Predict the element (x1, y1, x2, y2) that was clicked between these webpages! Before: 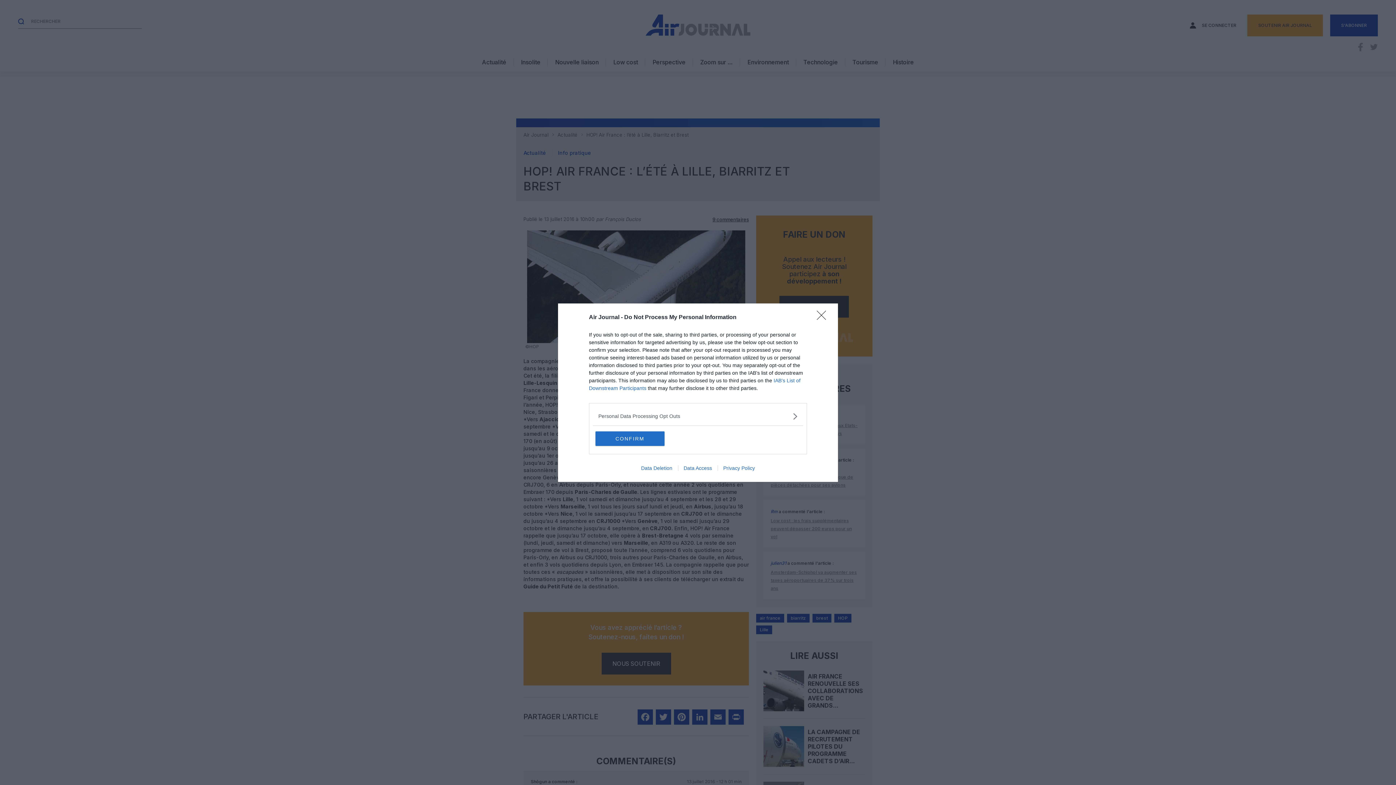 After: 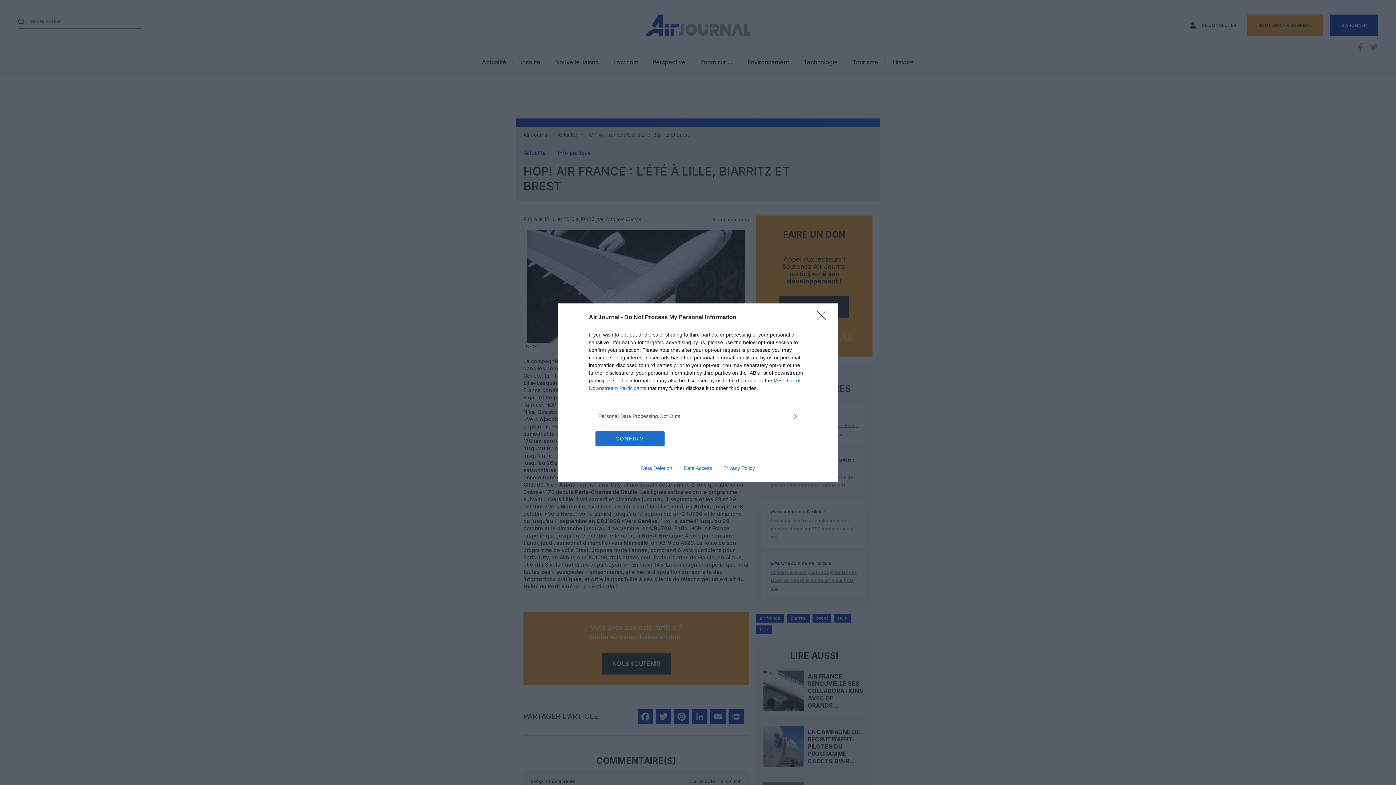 Action: bbox: (717, 465, 760, 471) label: Privacy Policy